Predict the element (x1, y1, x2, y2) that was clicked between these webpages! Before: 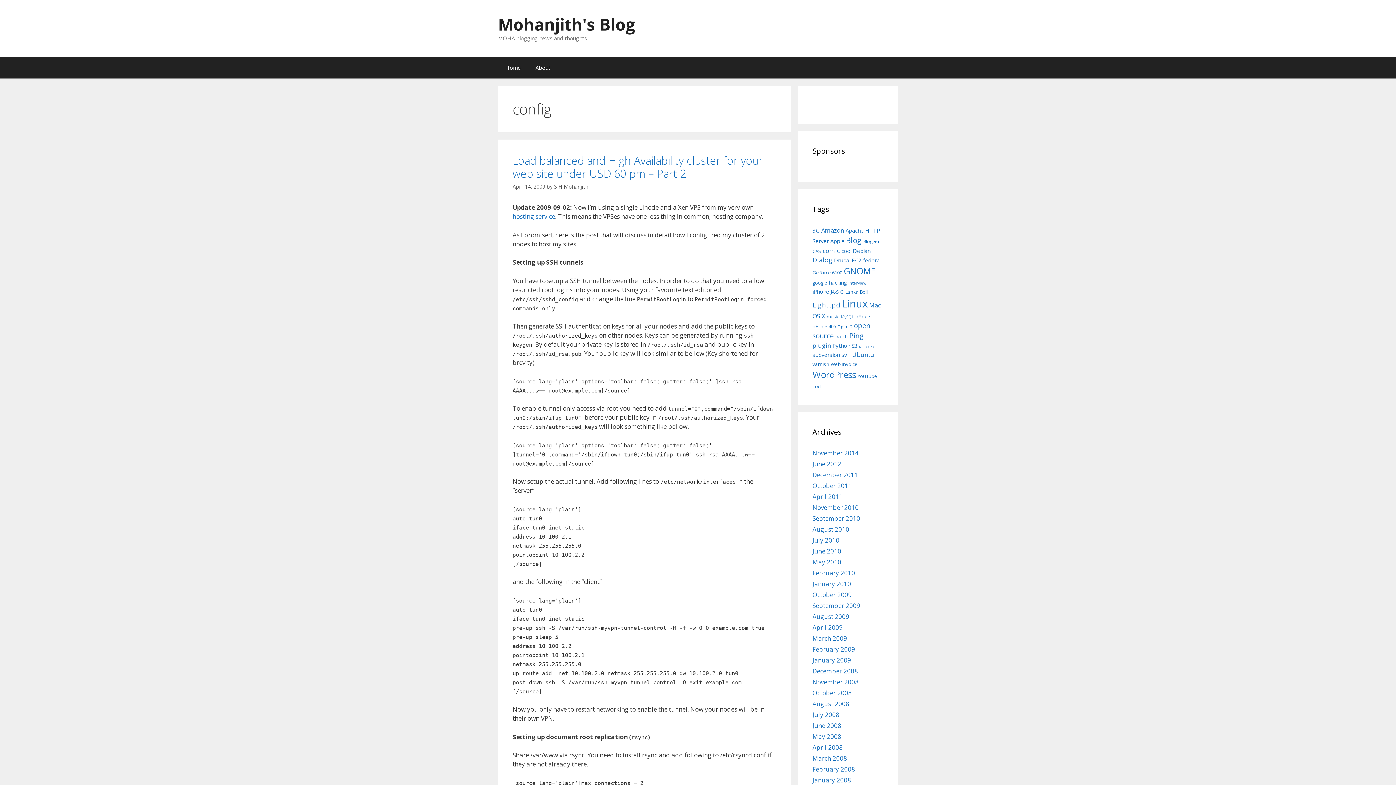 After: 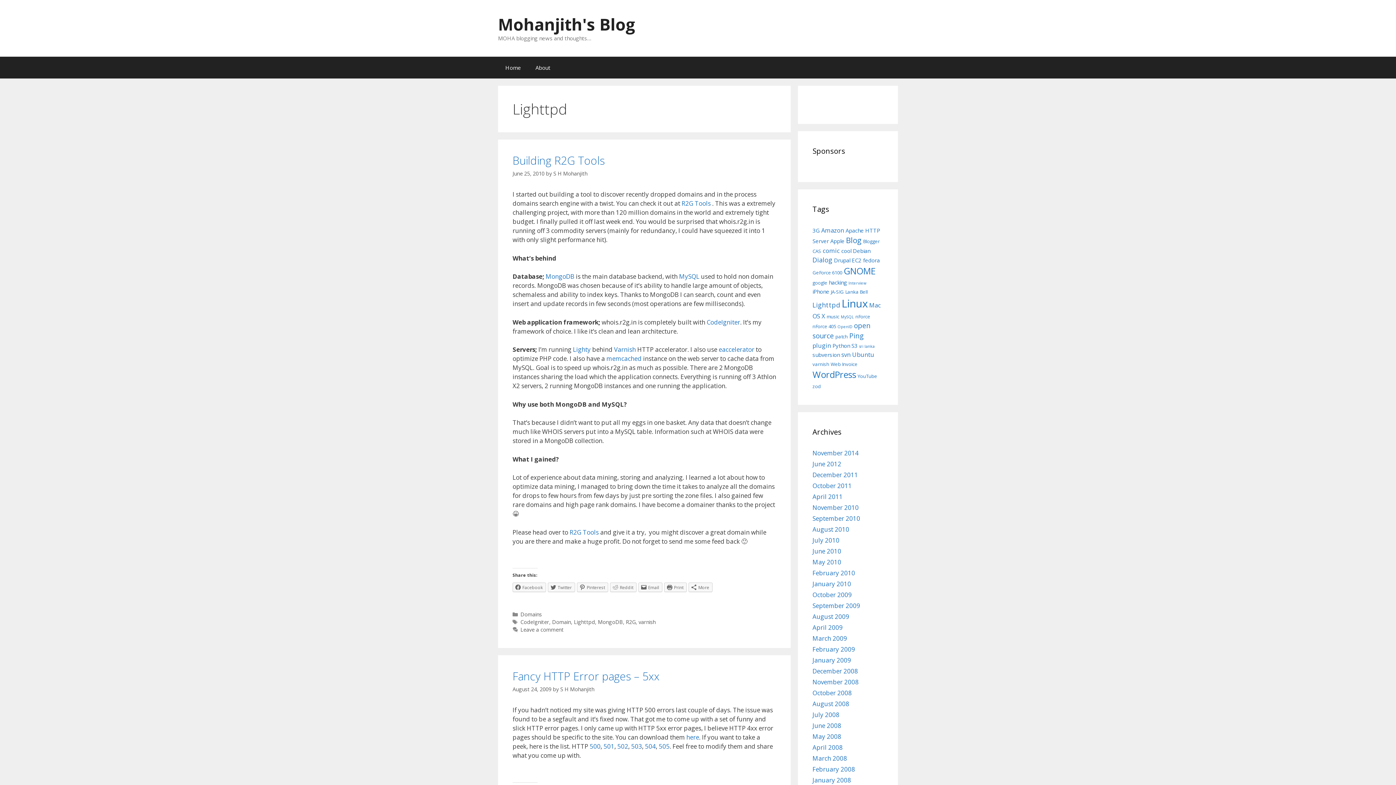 Action: bbox: (812, 300, 840, 309) label: Lighttpd (6 items)